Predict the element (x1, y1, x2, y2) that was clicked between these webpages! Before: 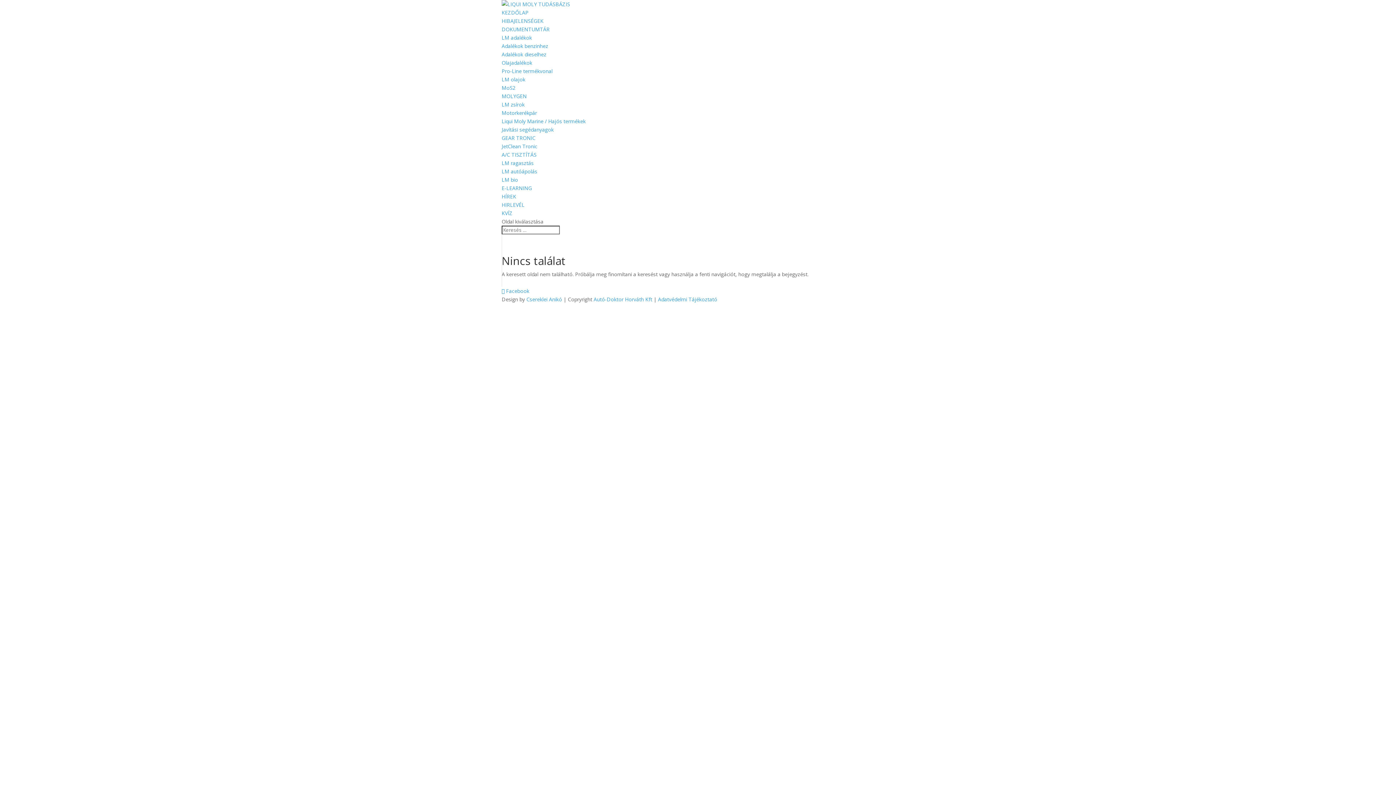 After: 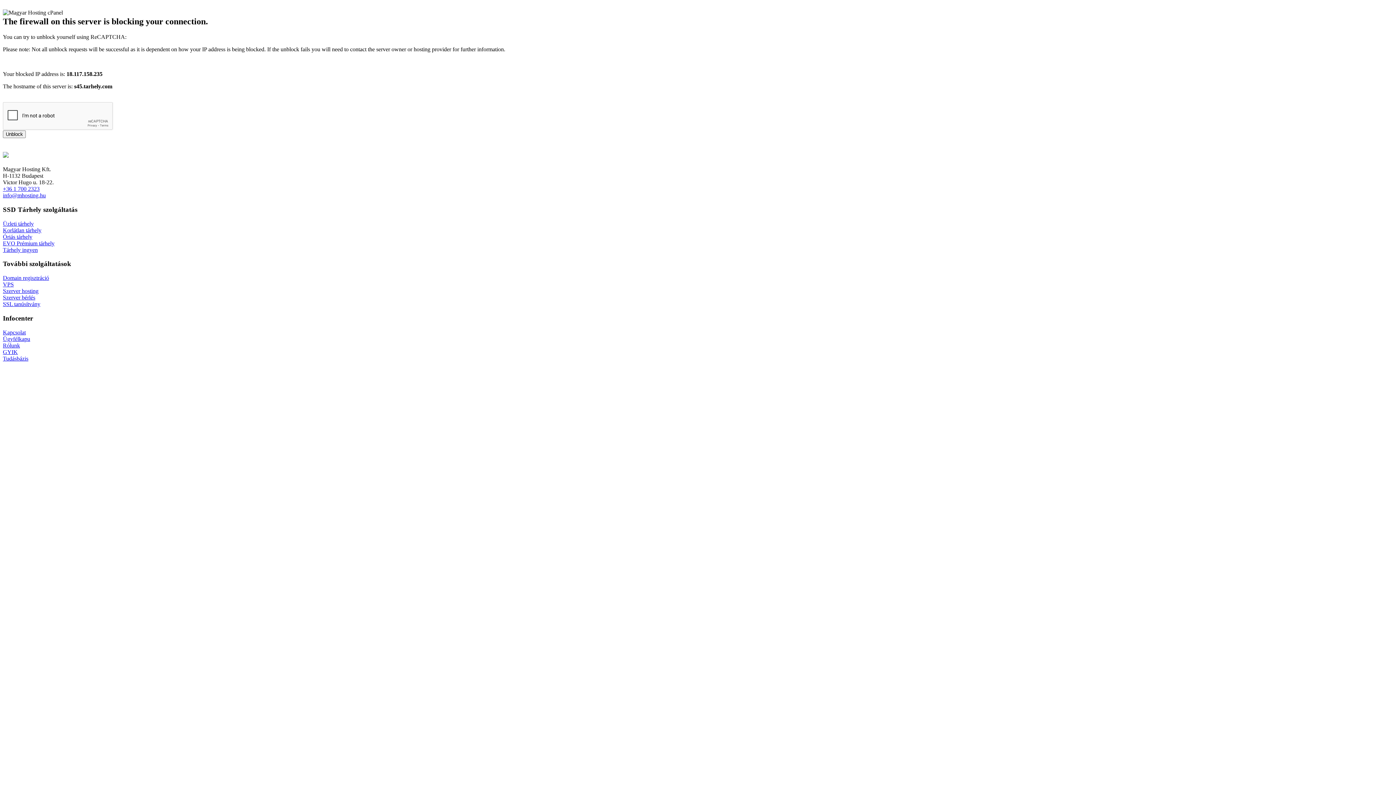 Action: bbox: (501, 59, 532, 66) label: Olajadalékok